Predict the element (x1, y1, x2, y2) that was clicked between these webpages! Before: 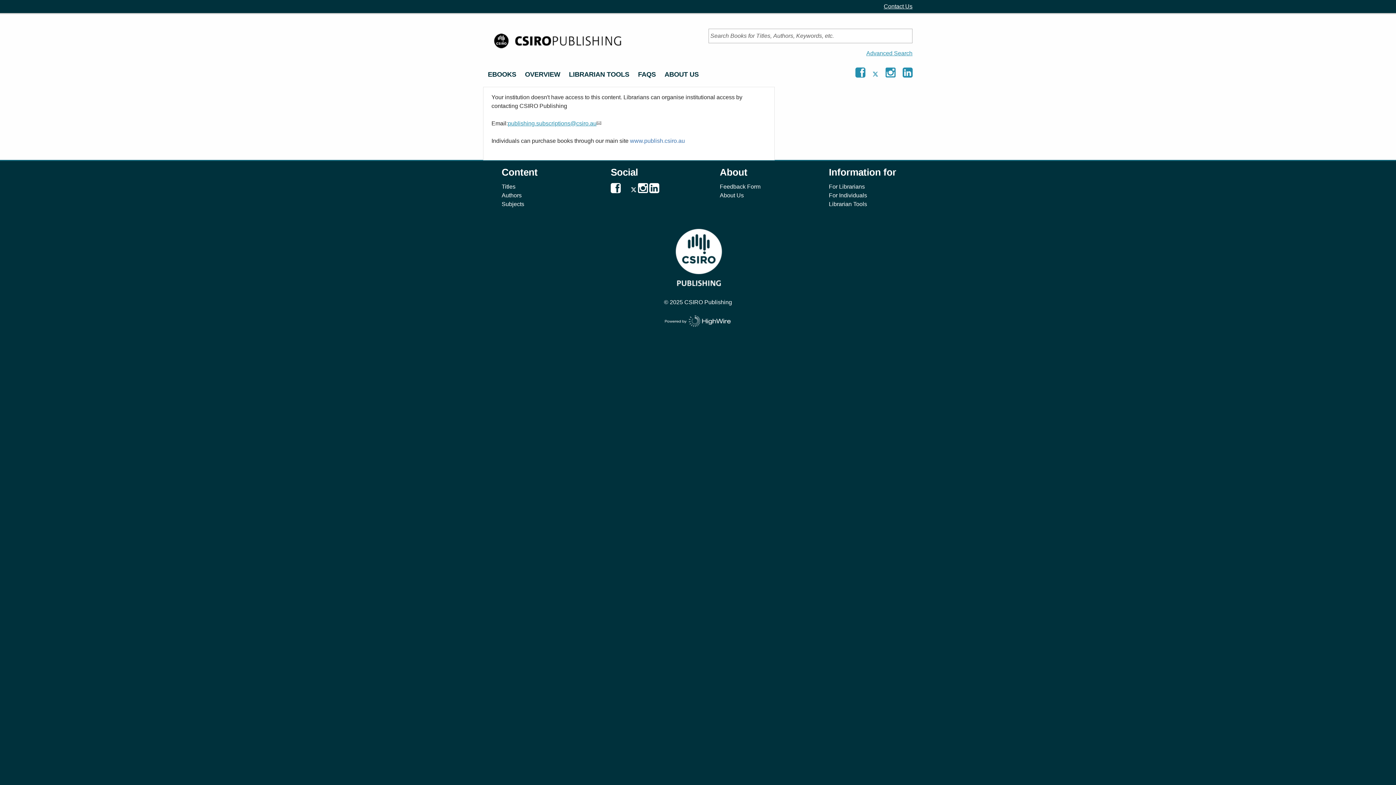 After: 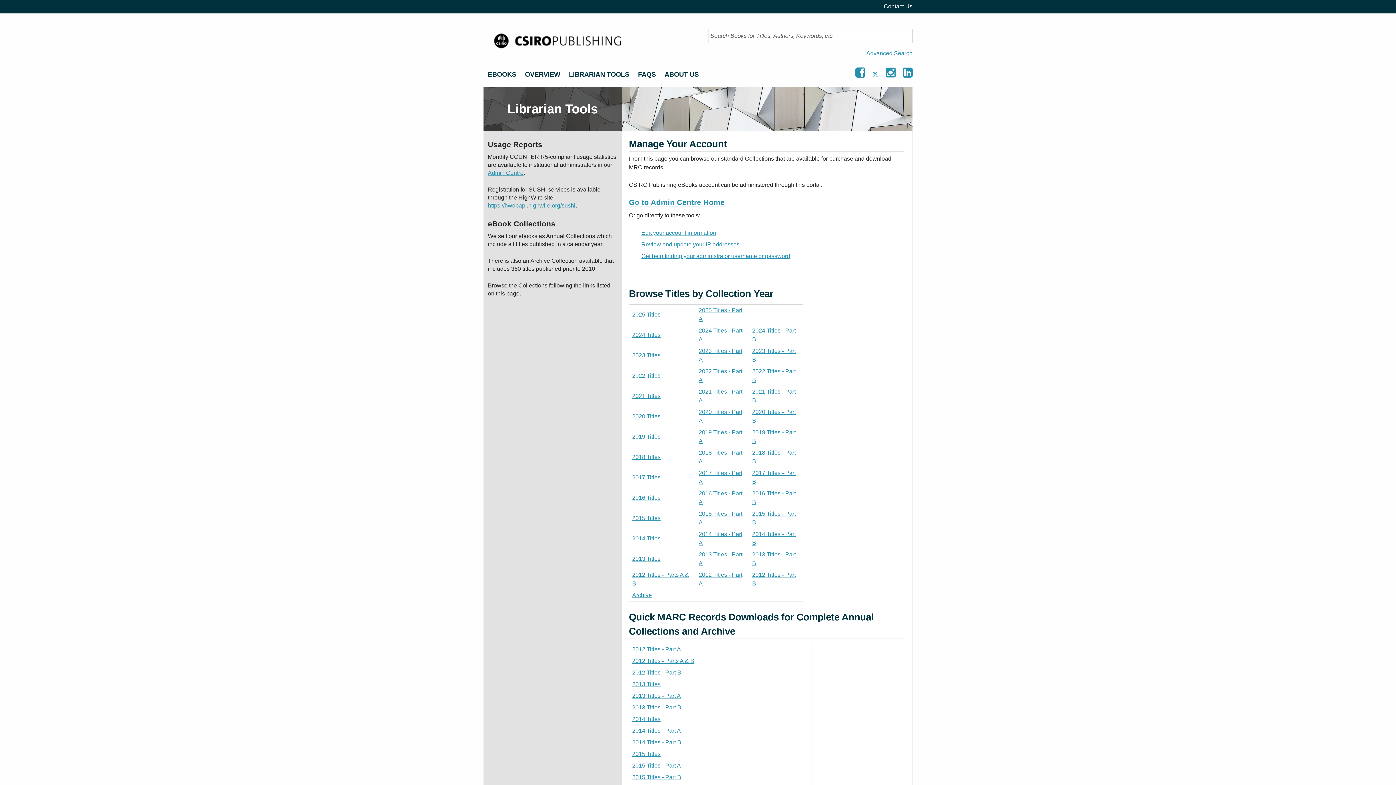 Action: label: LIBRARIAN TOOLS bbox: (564, 66, 633, 82)